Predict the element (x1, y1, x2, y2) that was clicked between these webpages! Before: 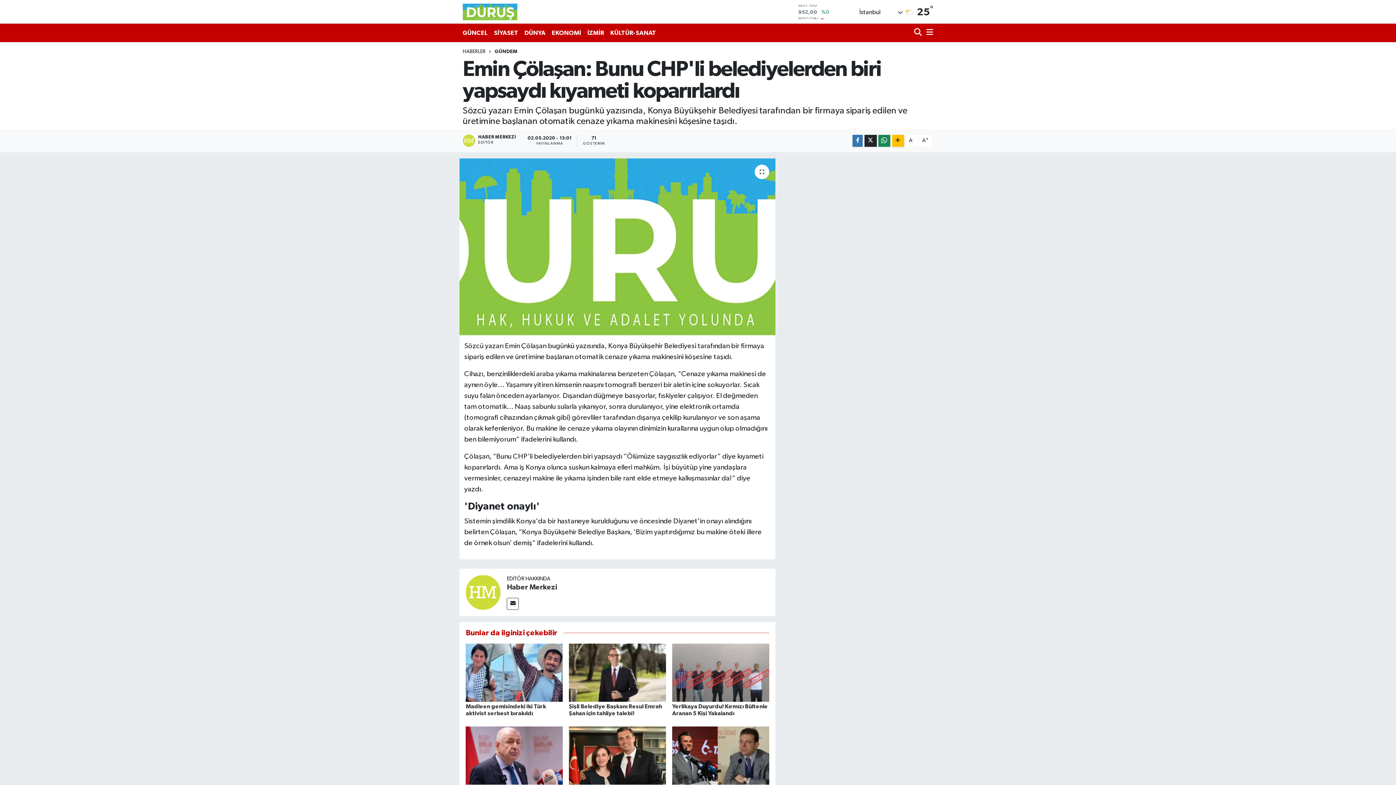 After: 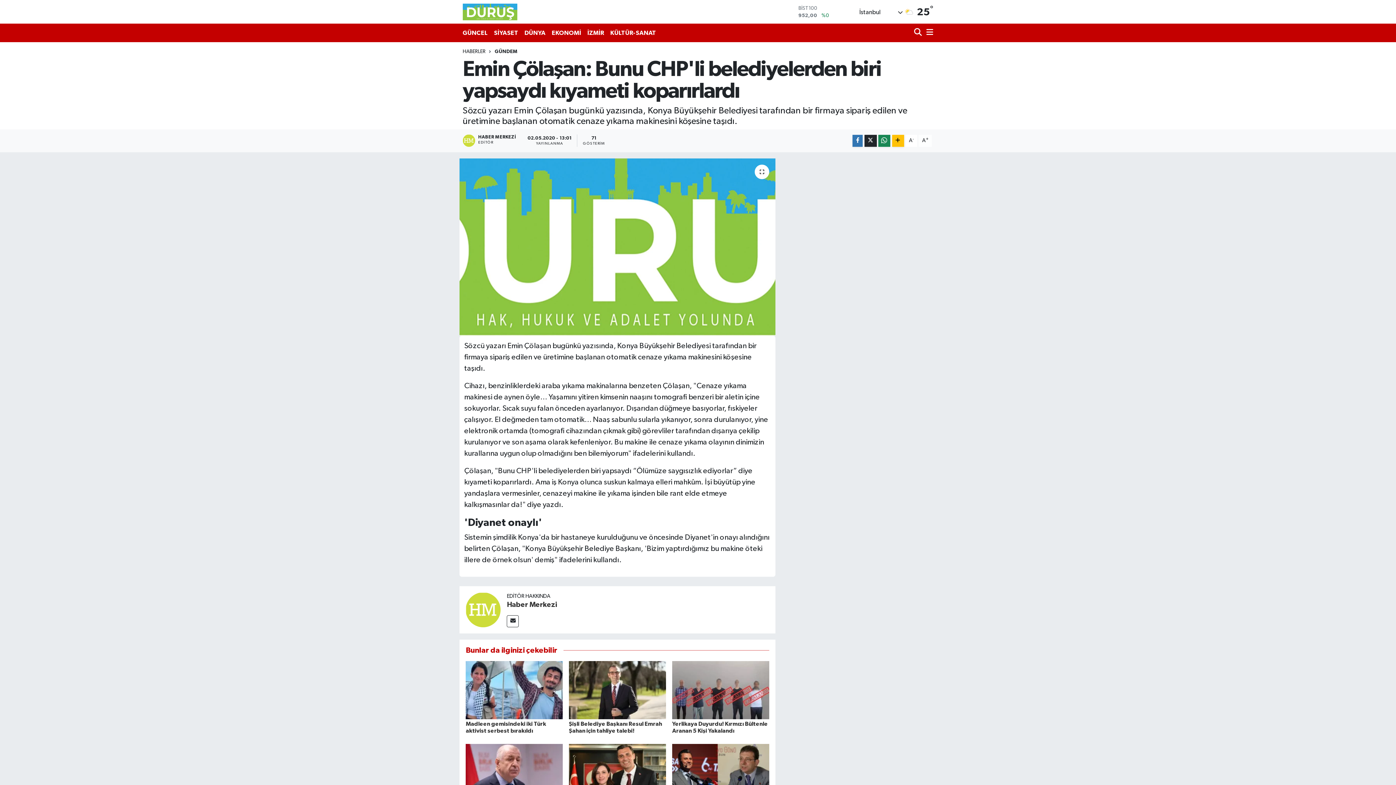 Action: label: A+ bbox: (918, 134, 932, 146)